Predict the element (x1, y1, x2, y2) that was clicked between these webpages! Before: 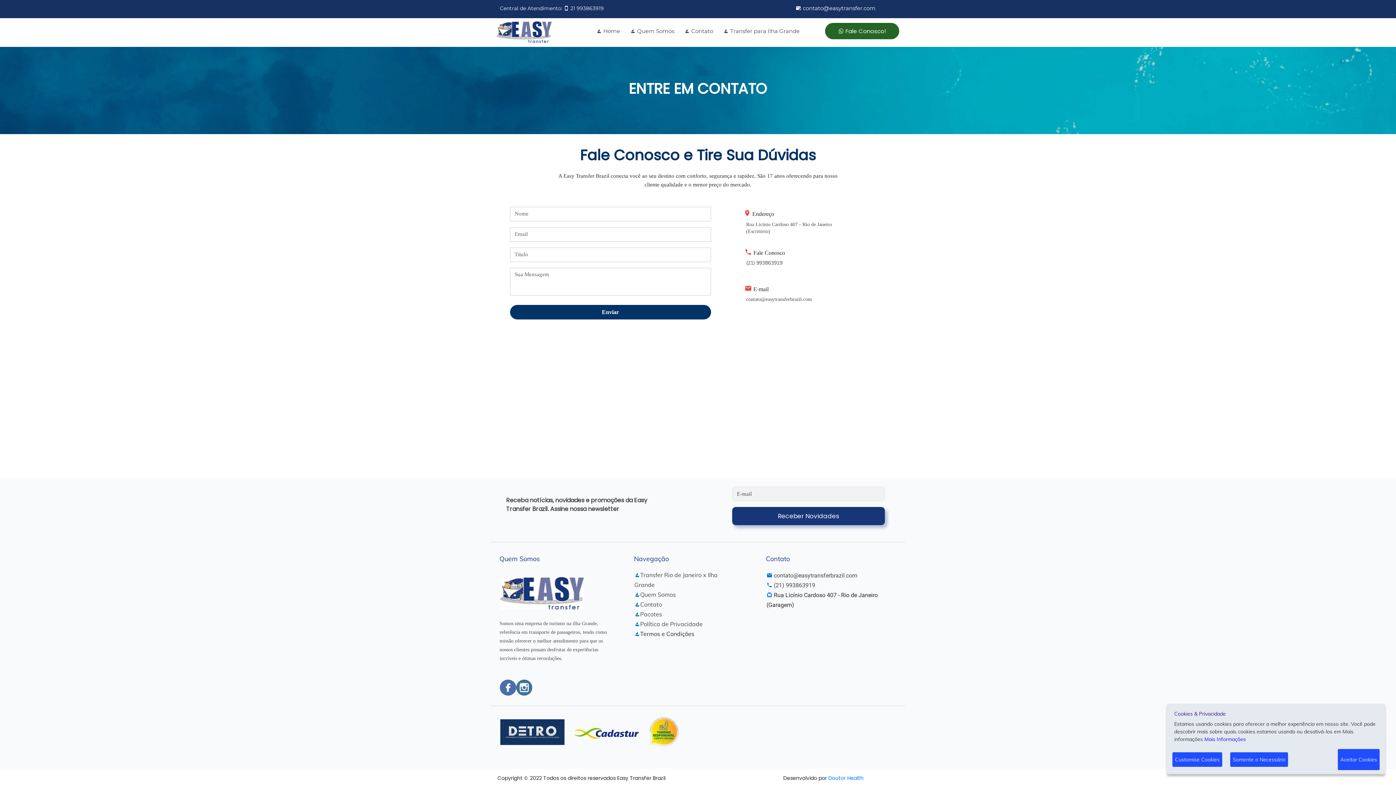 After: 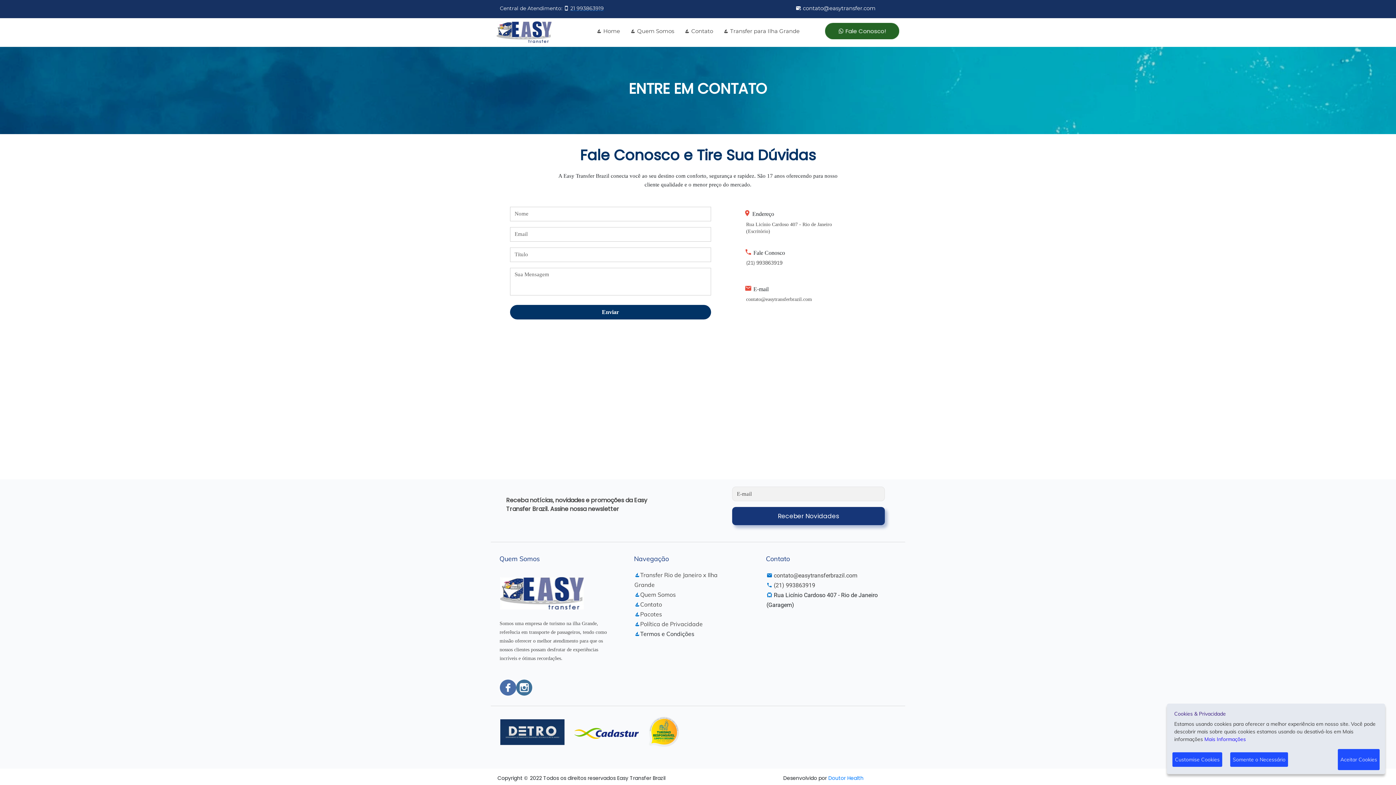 Action: label: 21 993863919 bbox: (570, 5, 604, 11)